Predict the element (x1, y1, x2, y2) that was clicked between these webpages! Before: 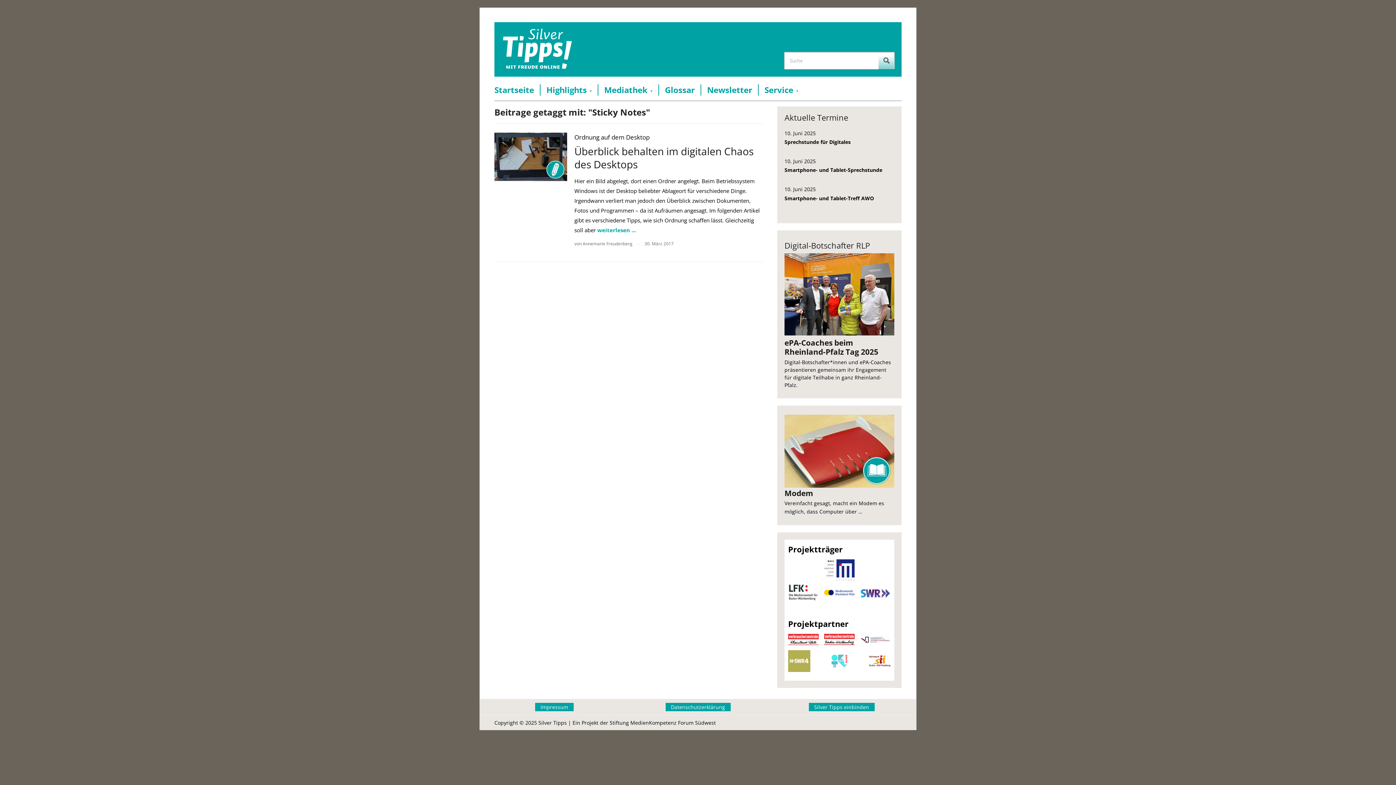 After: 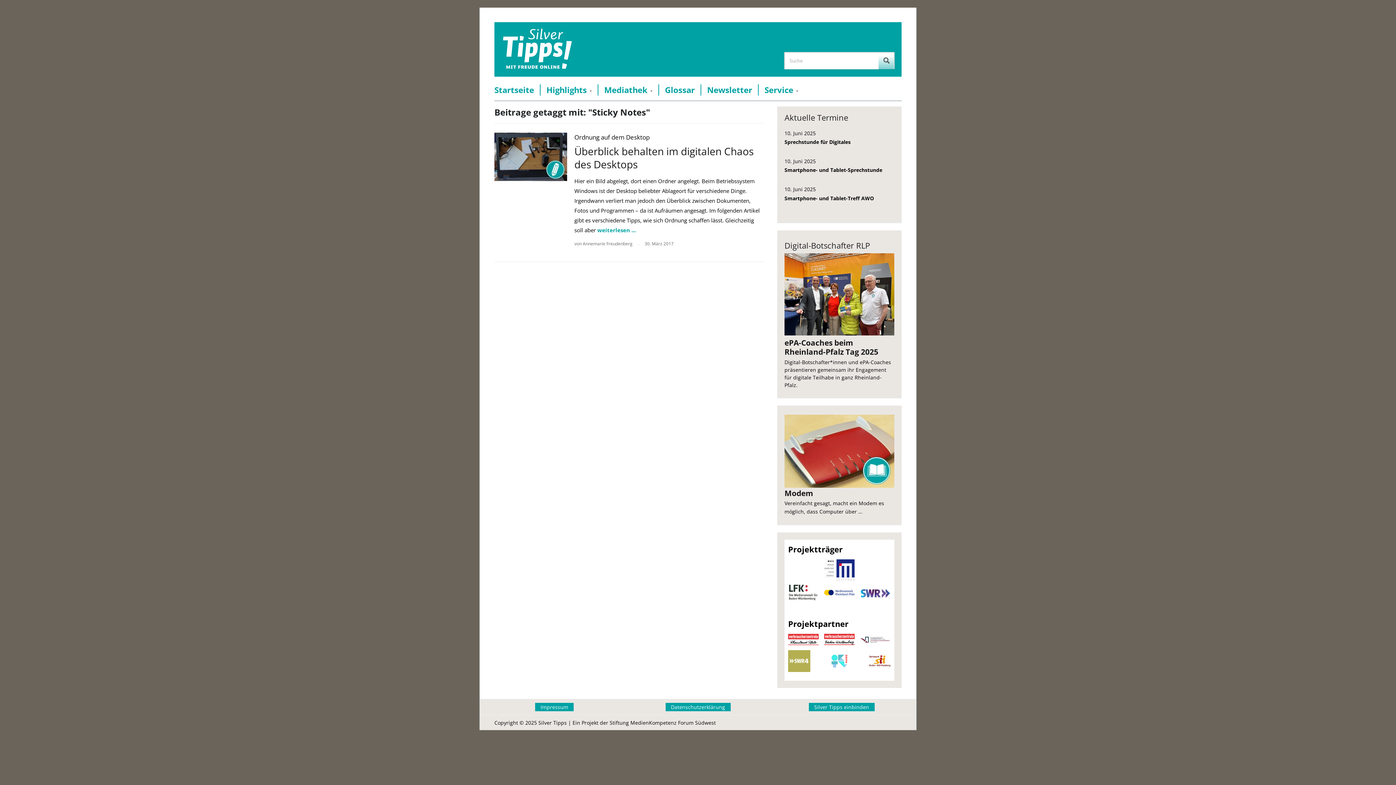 Action: bbox: (788, 634, 818, 650)